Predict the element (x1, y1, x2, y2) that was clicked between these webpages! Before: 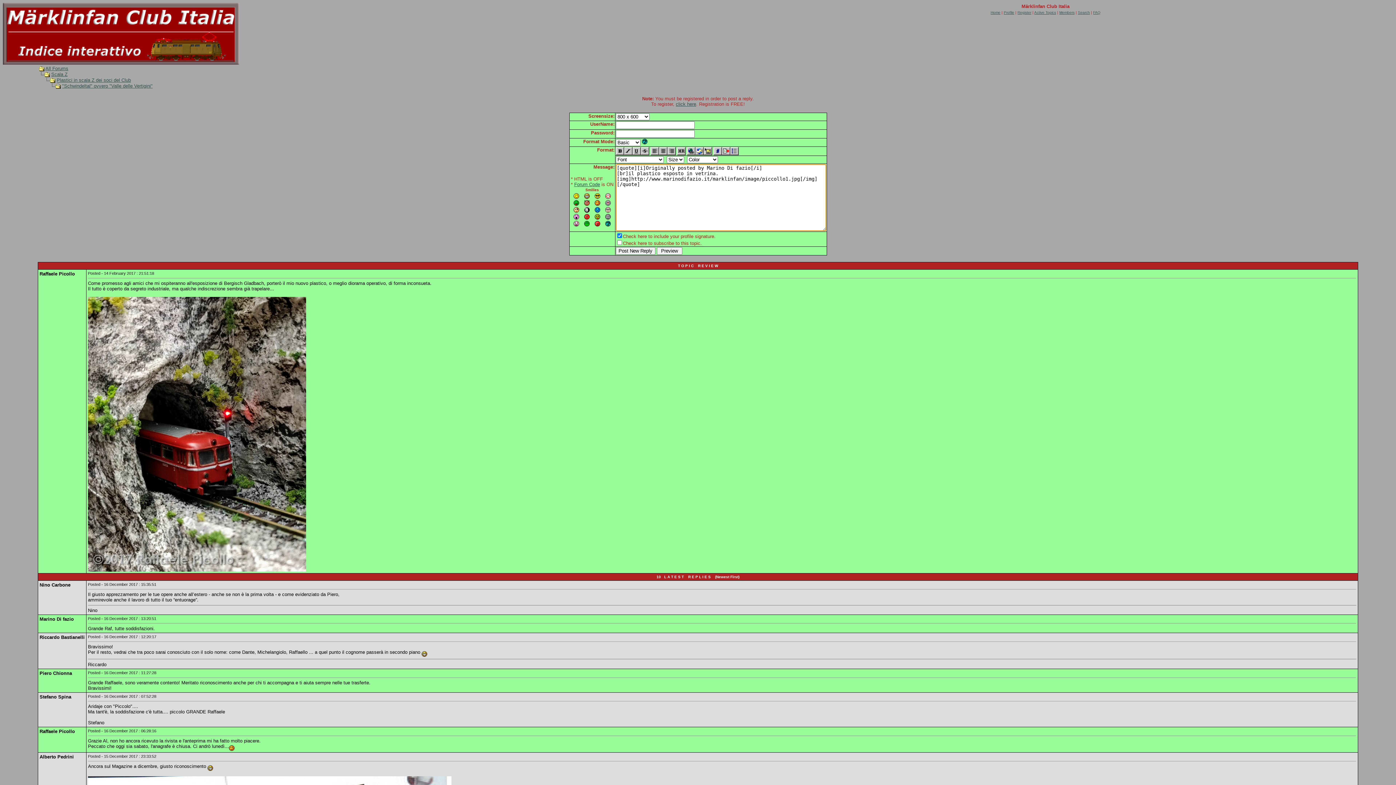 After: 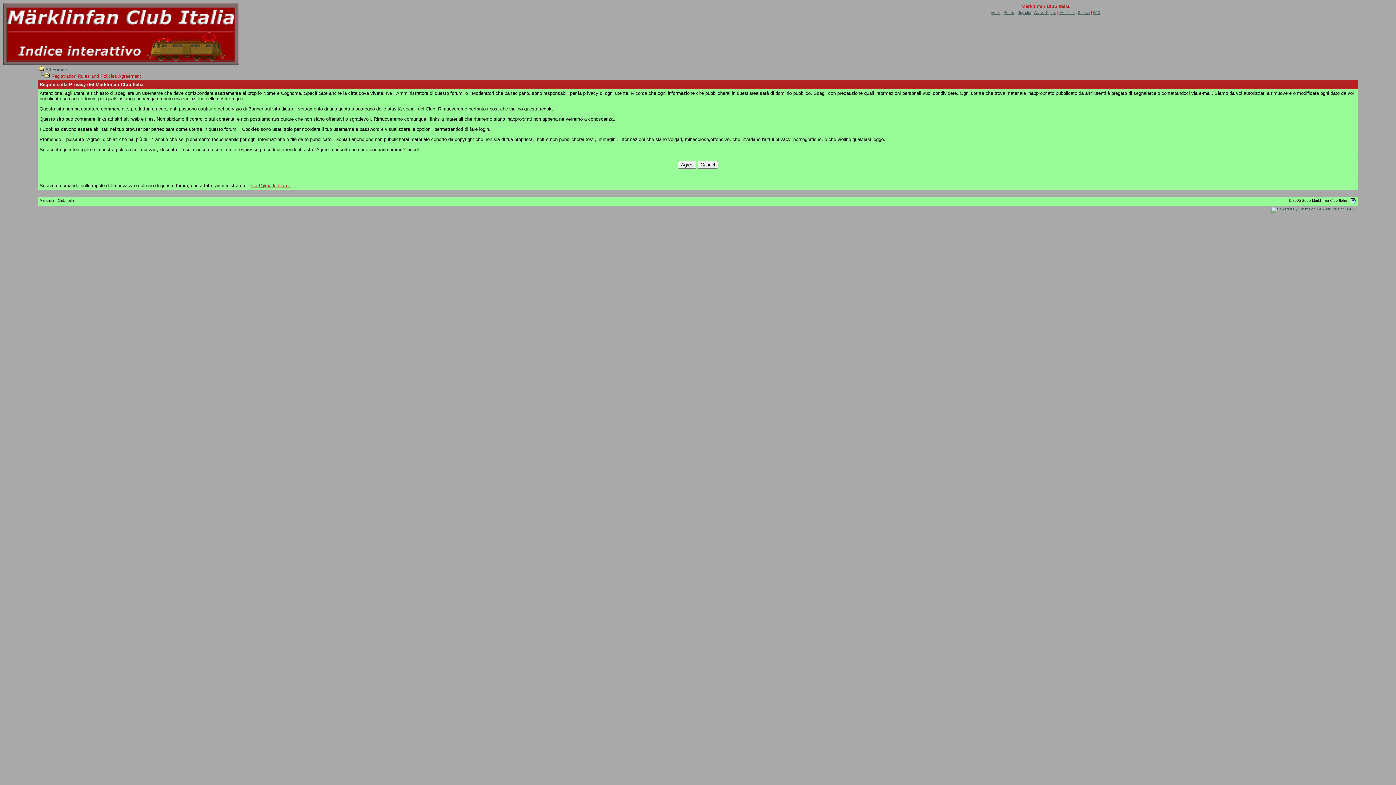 Action: bbox: (676, 101, 696, 106) label: click here